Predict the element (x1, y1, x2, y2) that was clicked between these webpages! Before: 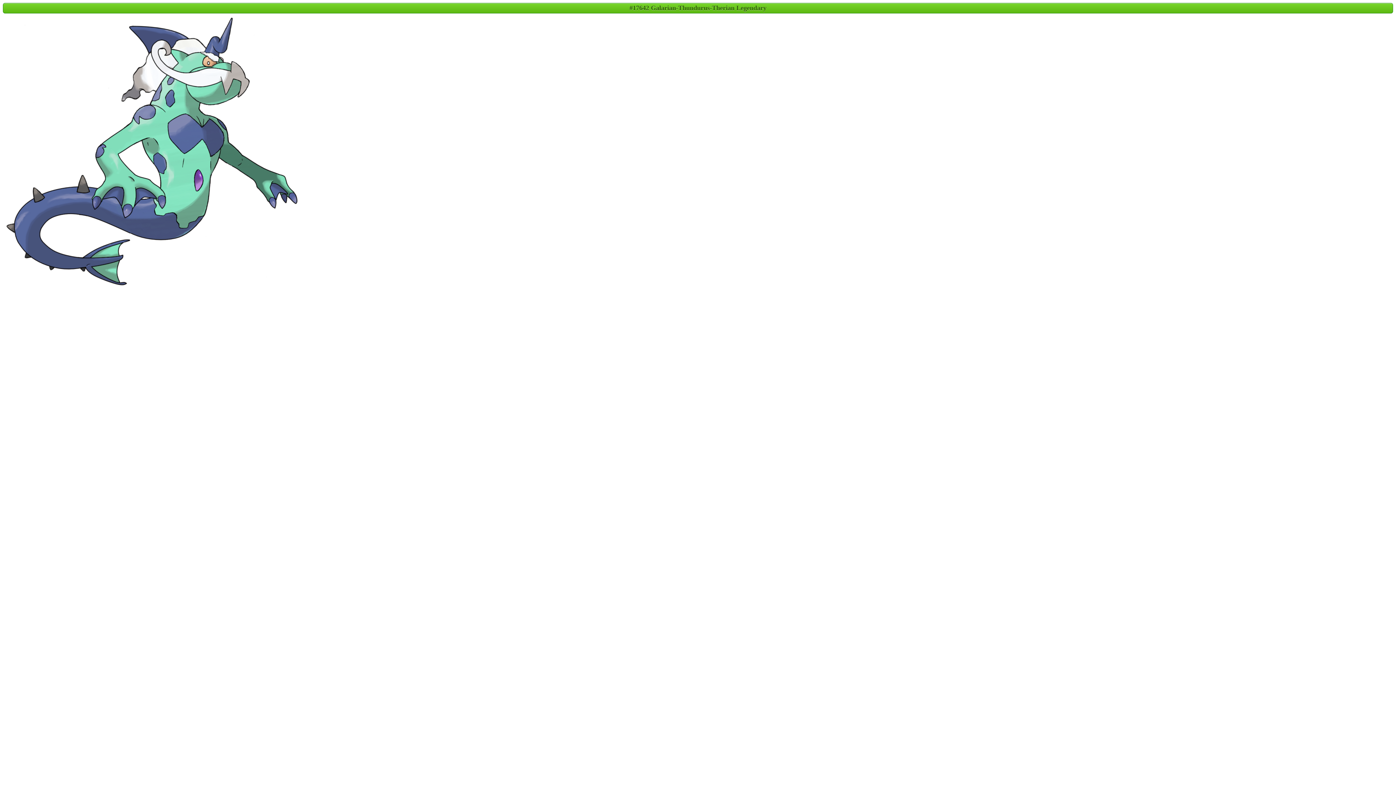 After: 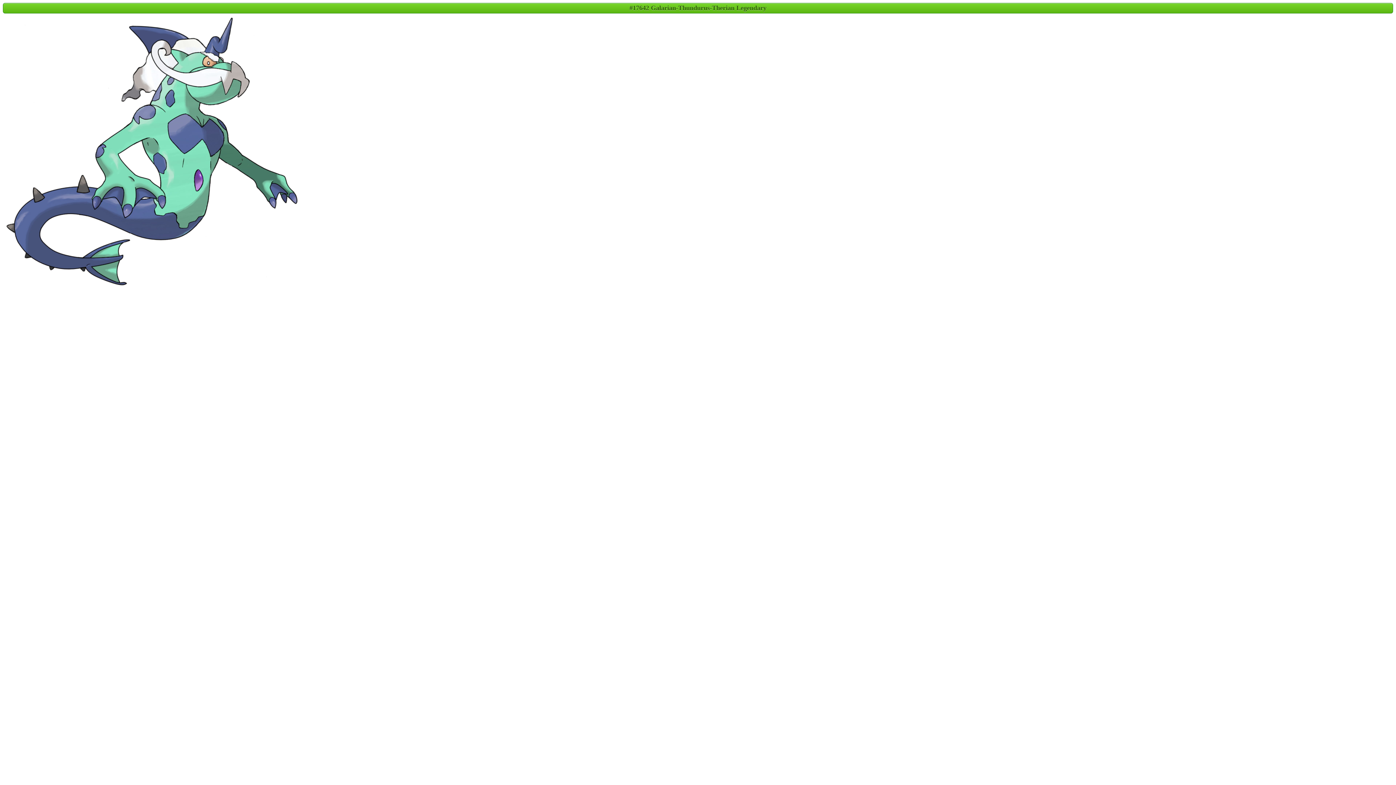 Action: bbox: (6, 147, 297, 153)